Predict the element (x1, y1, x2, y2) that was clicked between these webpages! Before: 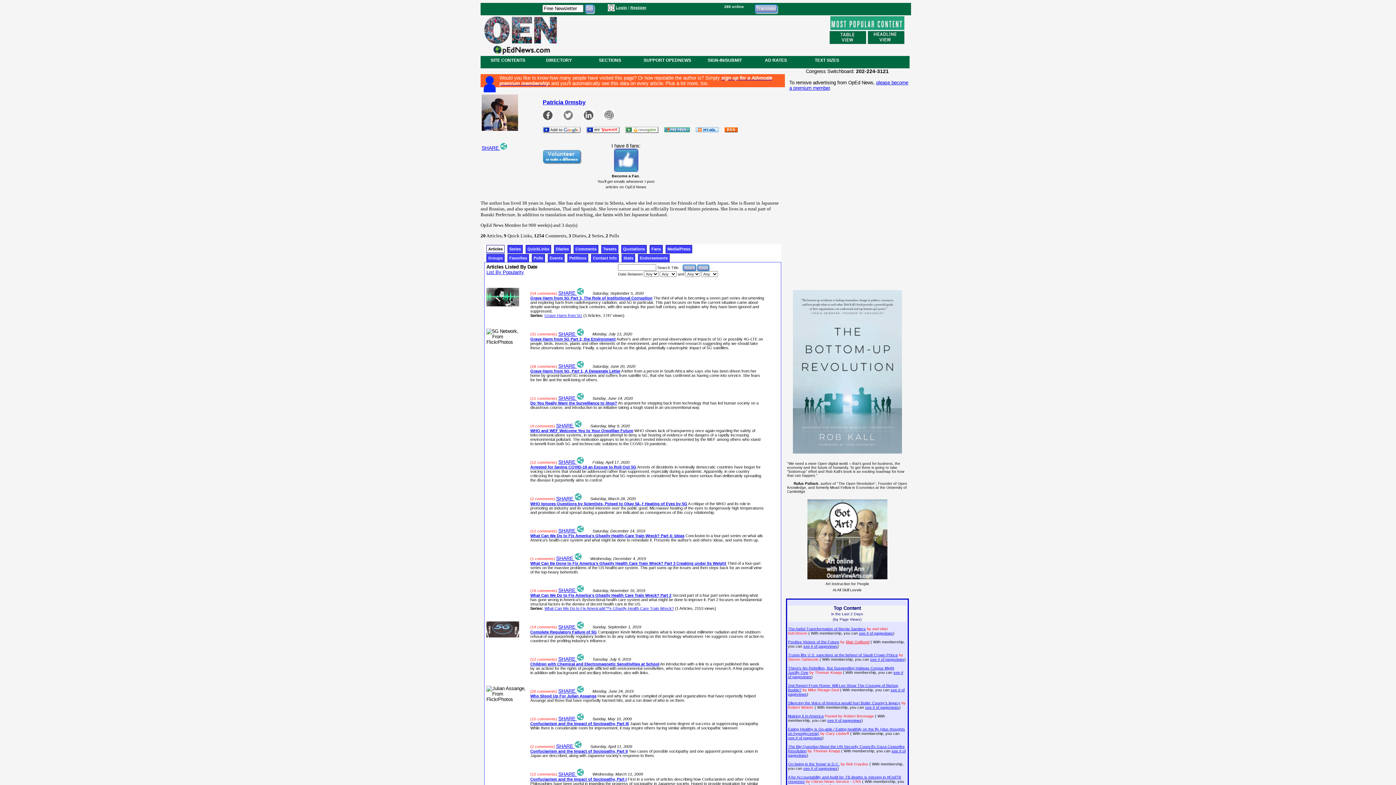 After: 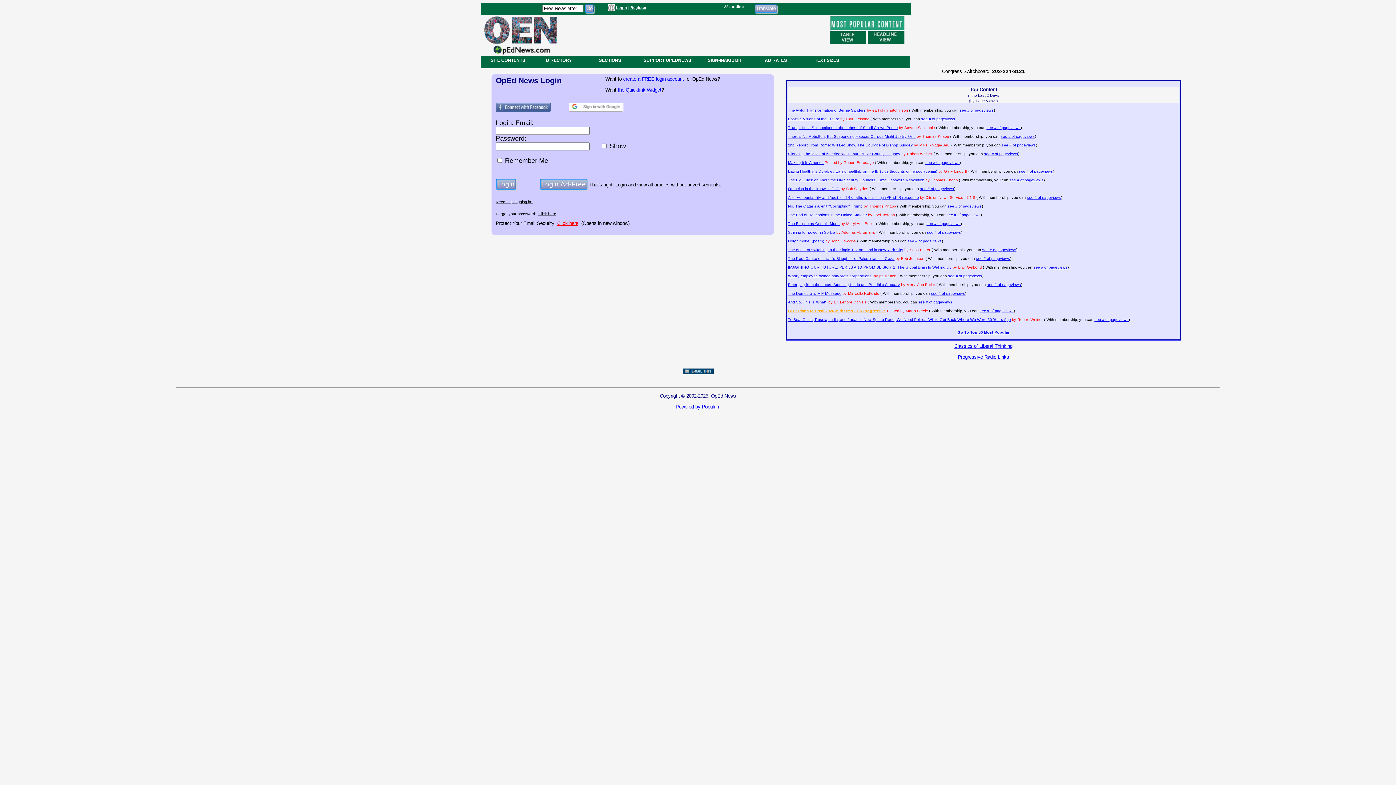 Action: label: SIGN-IN/SUBMIT bbox: (699, 57, 750, 62)